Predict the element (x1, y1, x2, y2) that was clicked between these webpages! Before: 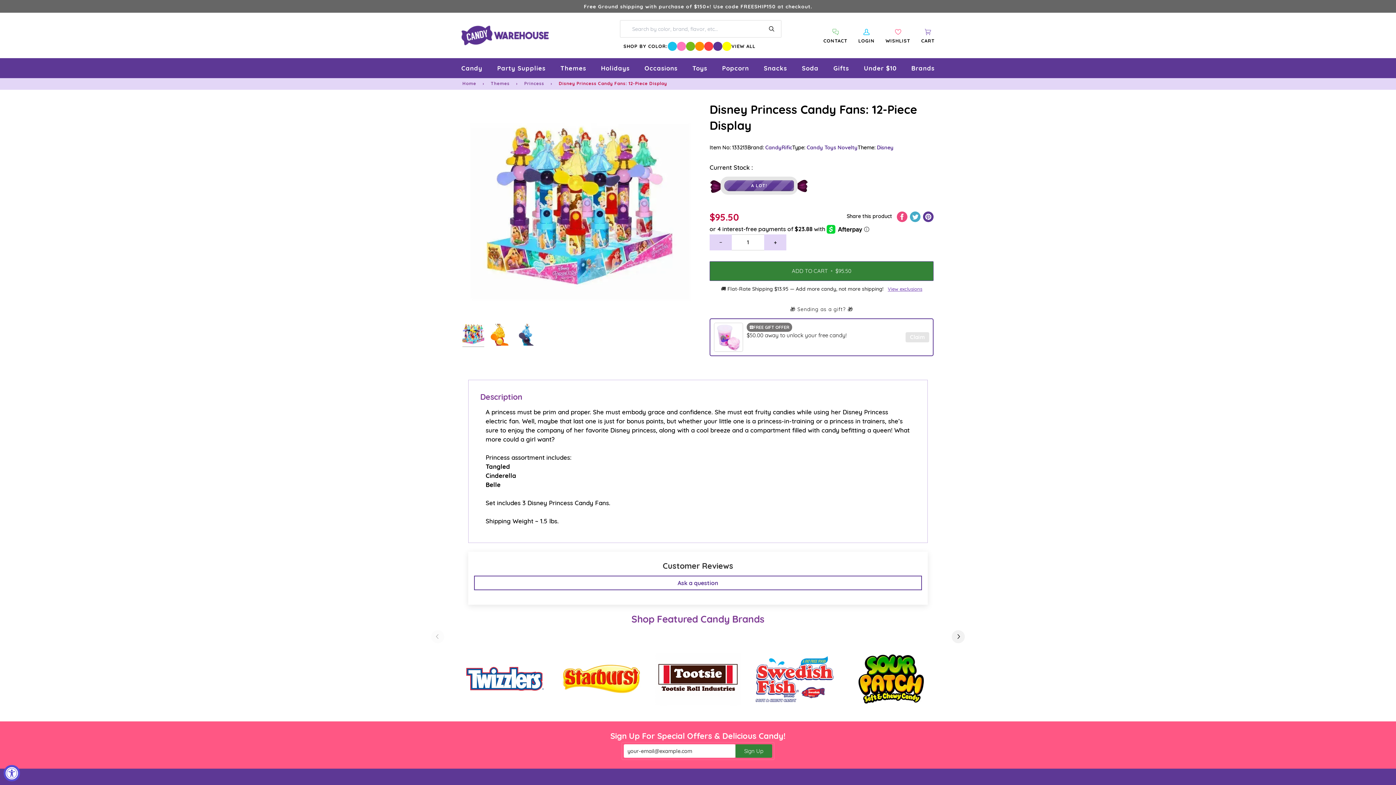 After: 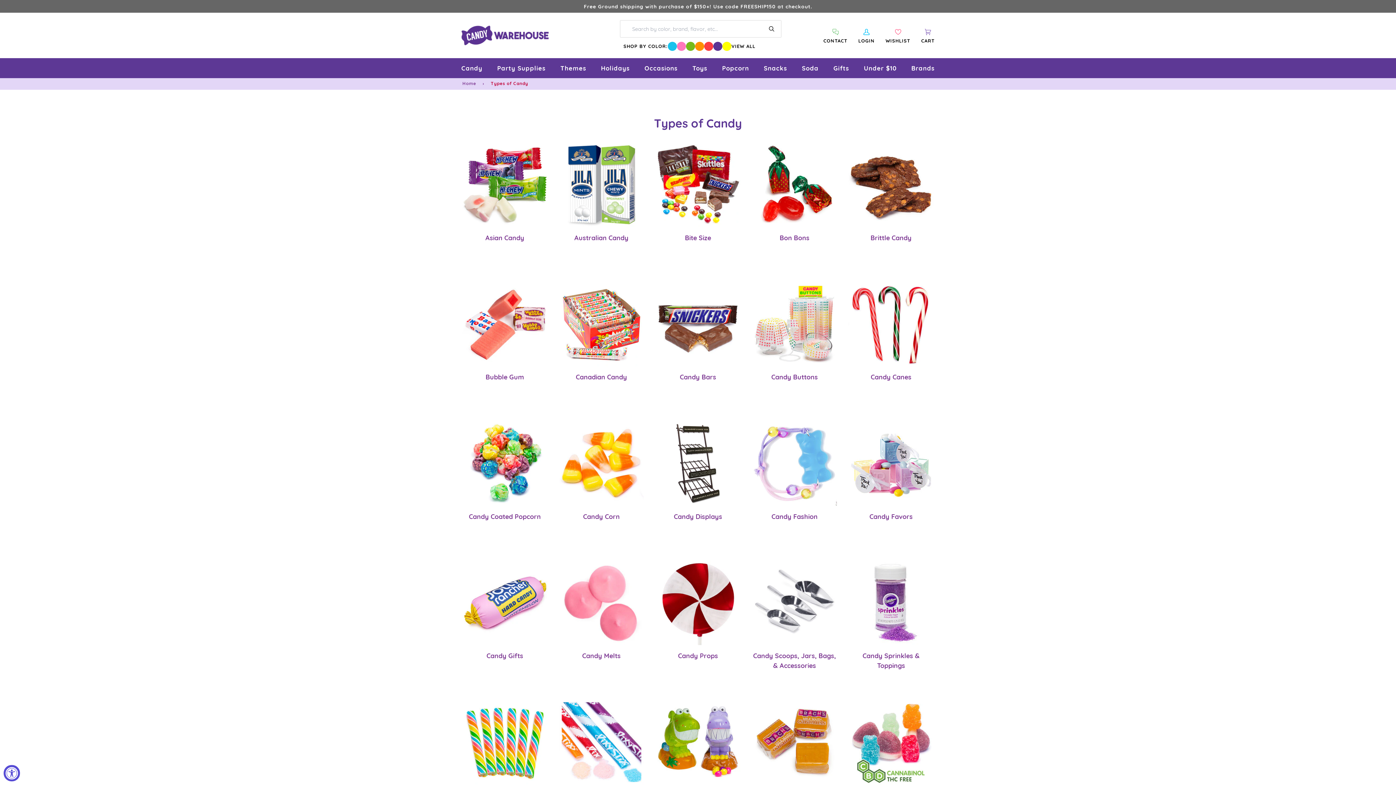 Action: bbox: (457, 58, 486, 78) label: Candy